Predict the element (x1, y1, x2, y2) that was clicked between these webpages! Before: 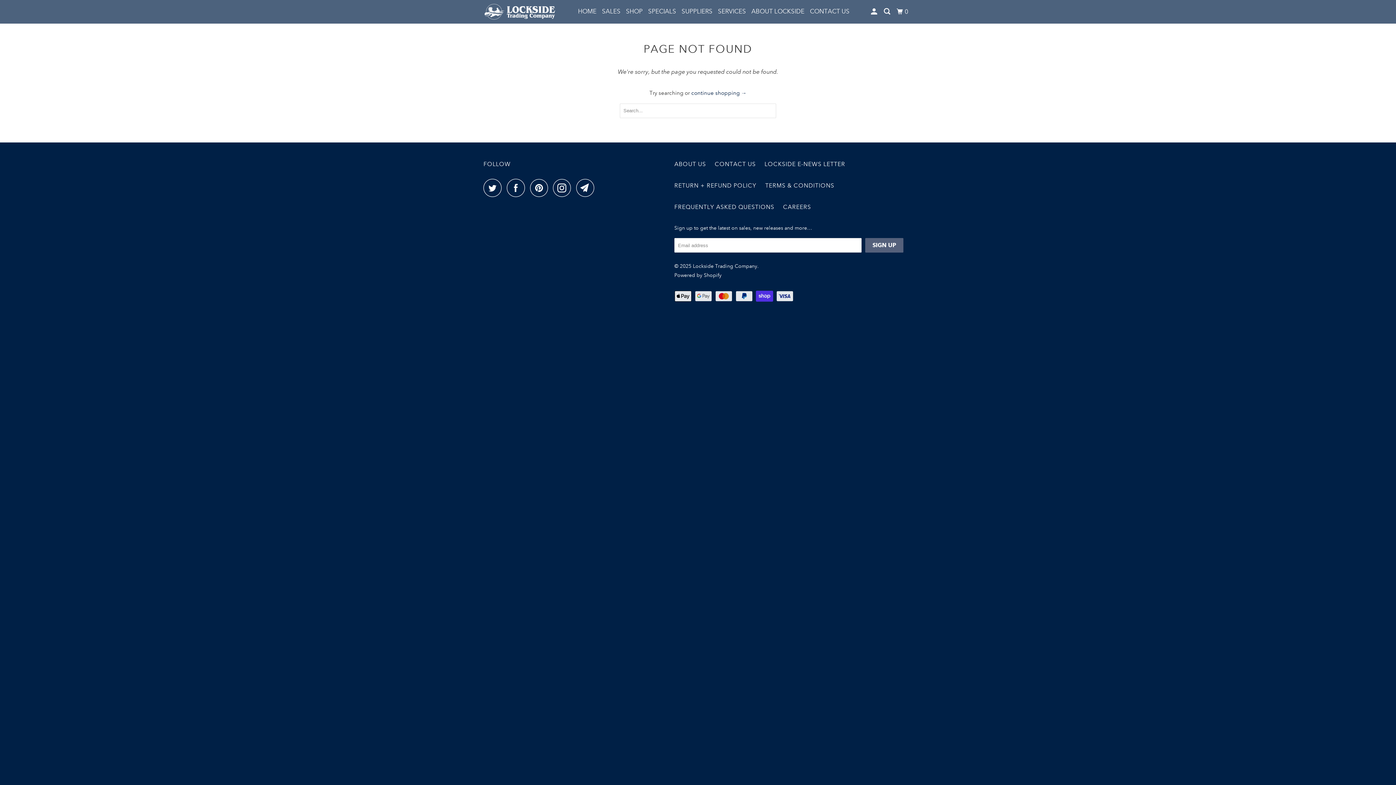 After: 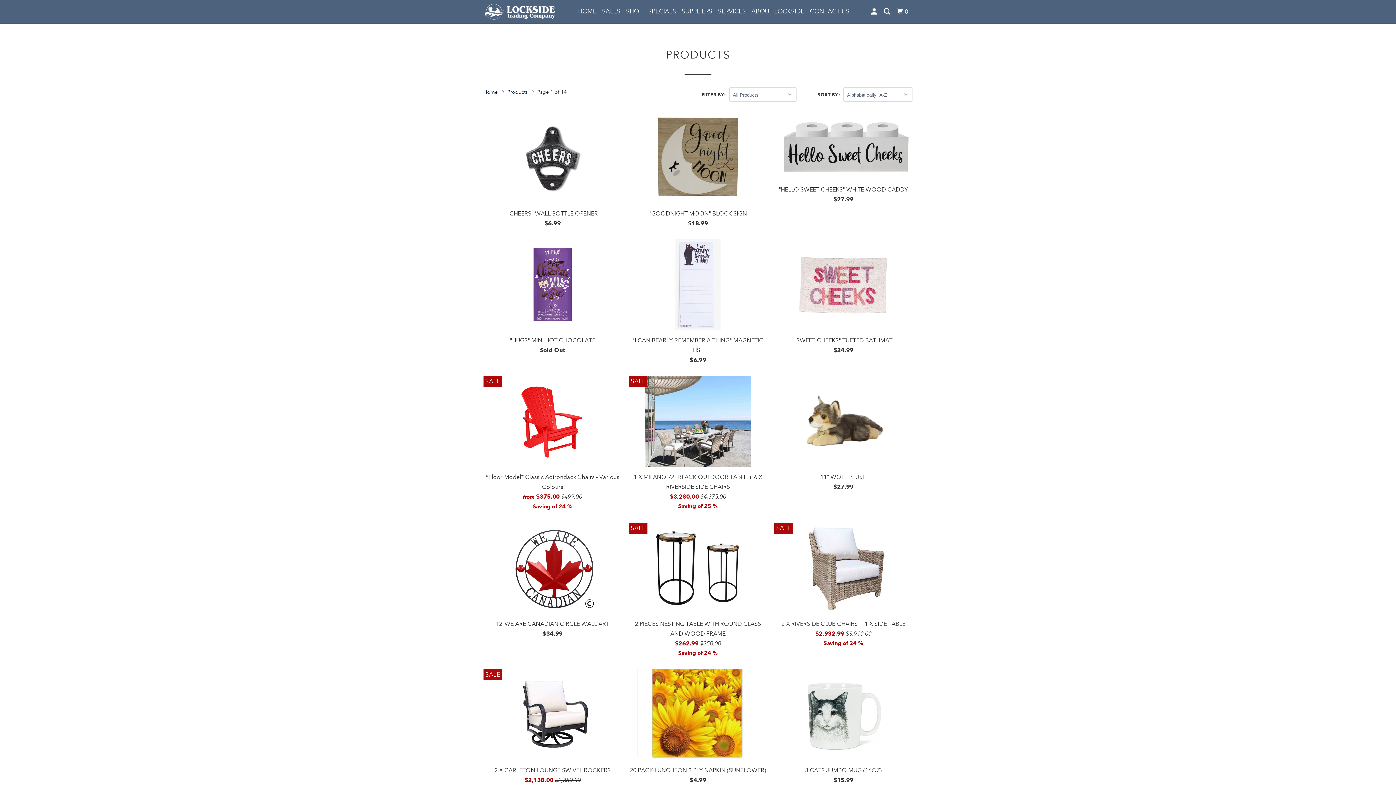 Action: label: continue shopping → bbox: (691, 89, 746, 96)